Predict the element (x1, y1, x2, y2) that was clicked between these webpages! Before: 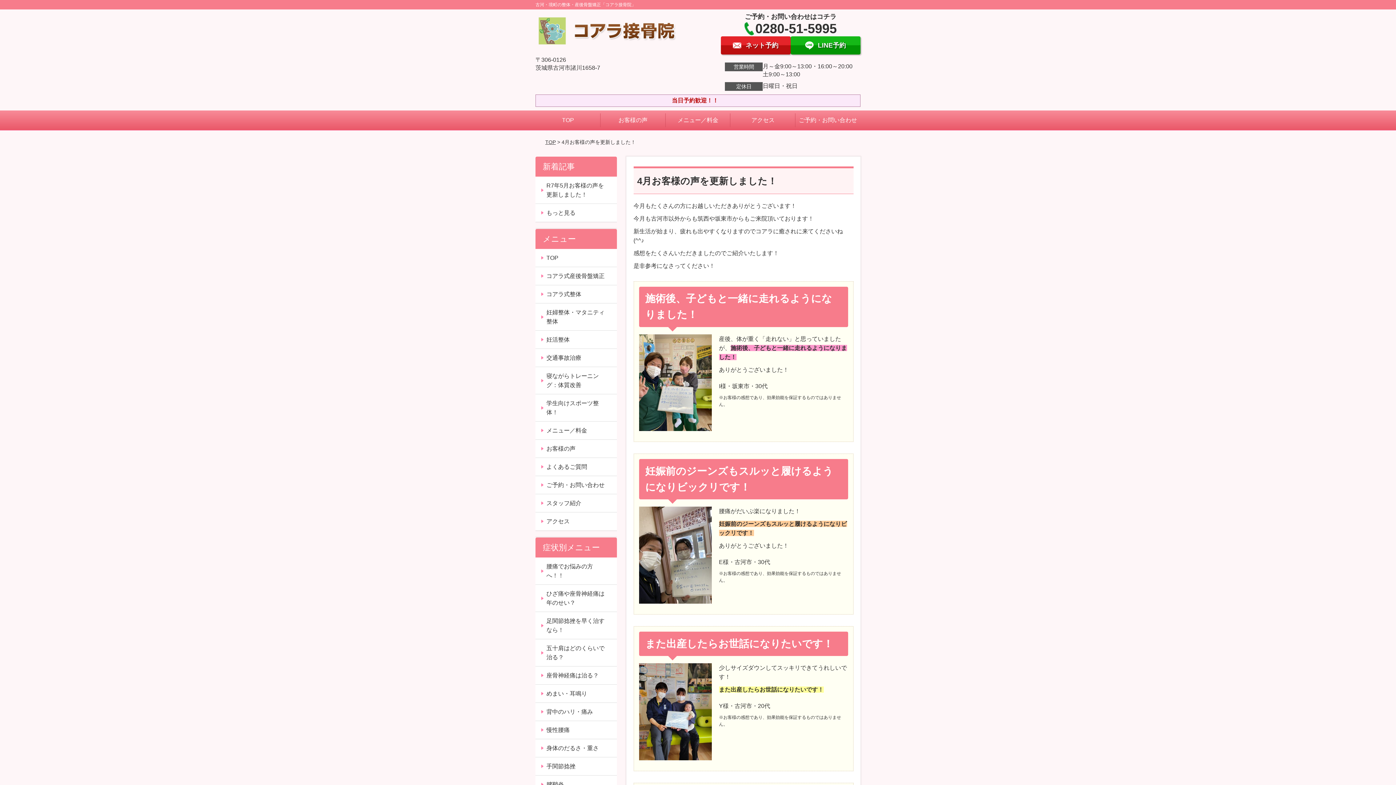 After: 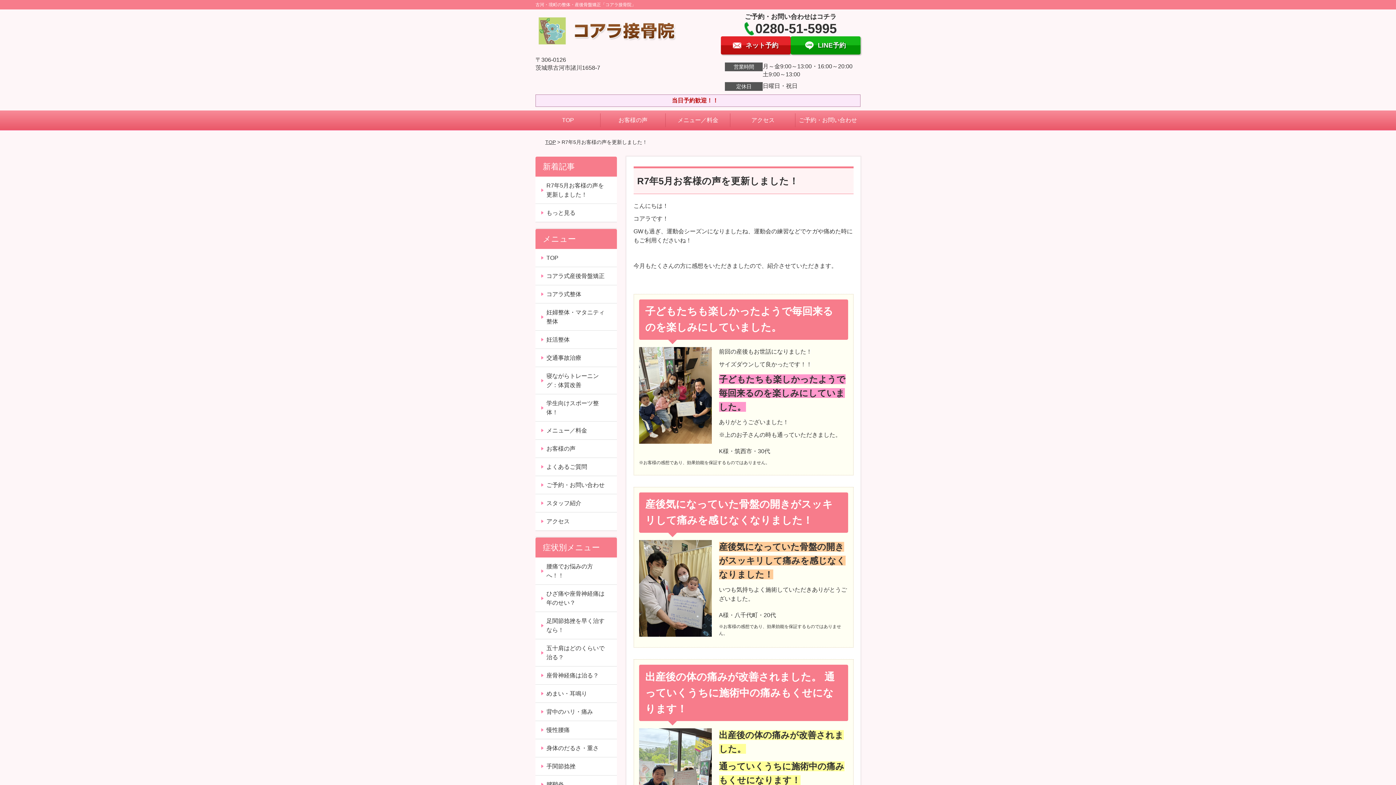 Action: bbox: (535, 176, 616, 203) label: R7年5月お客様の声を更新しました！